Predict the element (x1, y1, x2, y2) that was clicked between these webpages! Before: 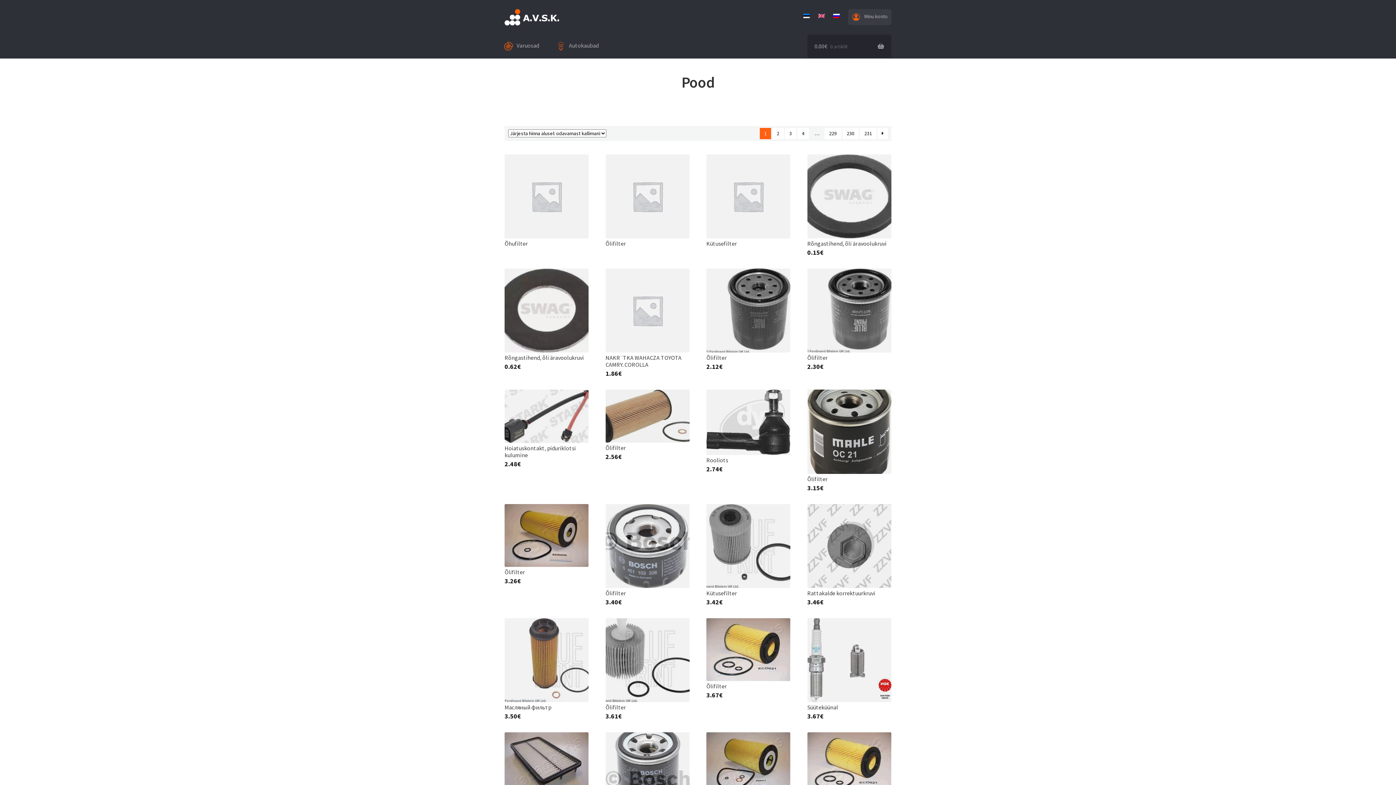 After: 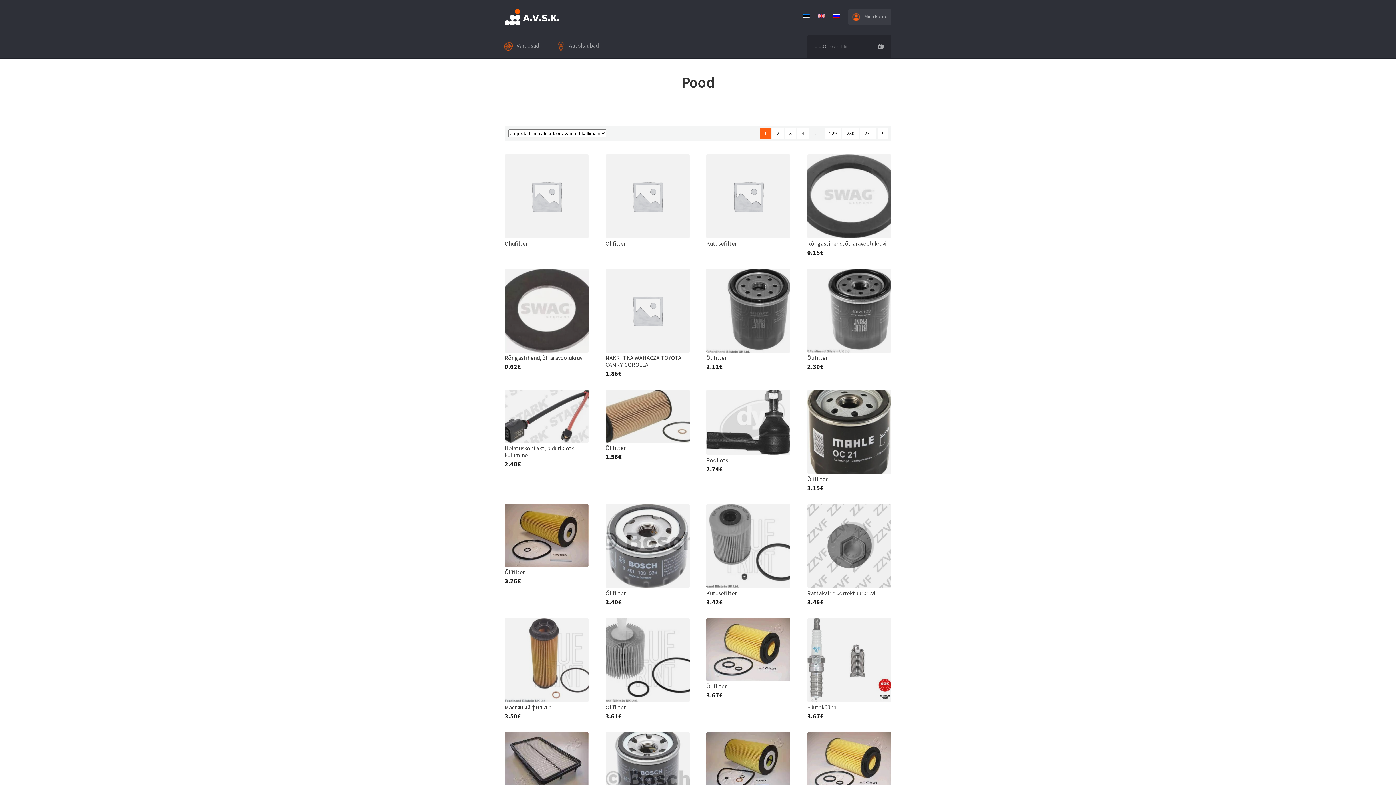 Action: label: Rõngastihend, õli äravoolukruvi
0.62€ bbox: (504, 268, 588, 372)